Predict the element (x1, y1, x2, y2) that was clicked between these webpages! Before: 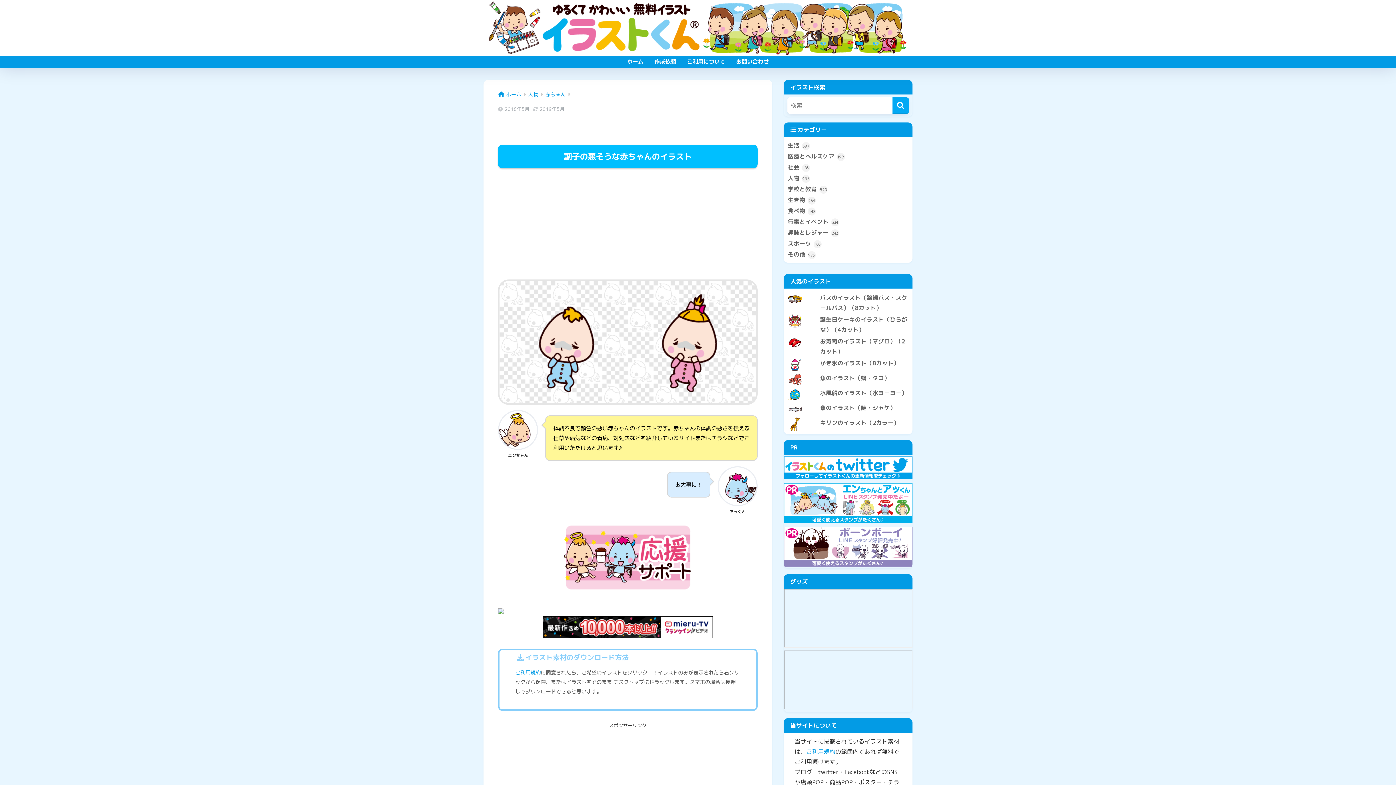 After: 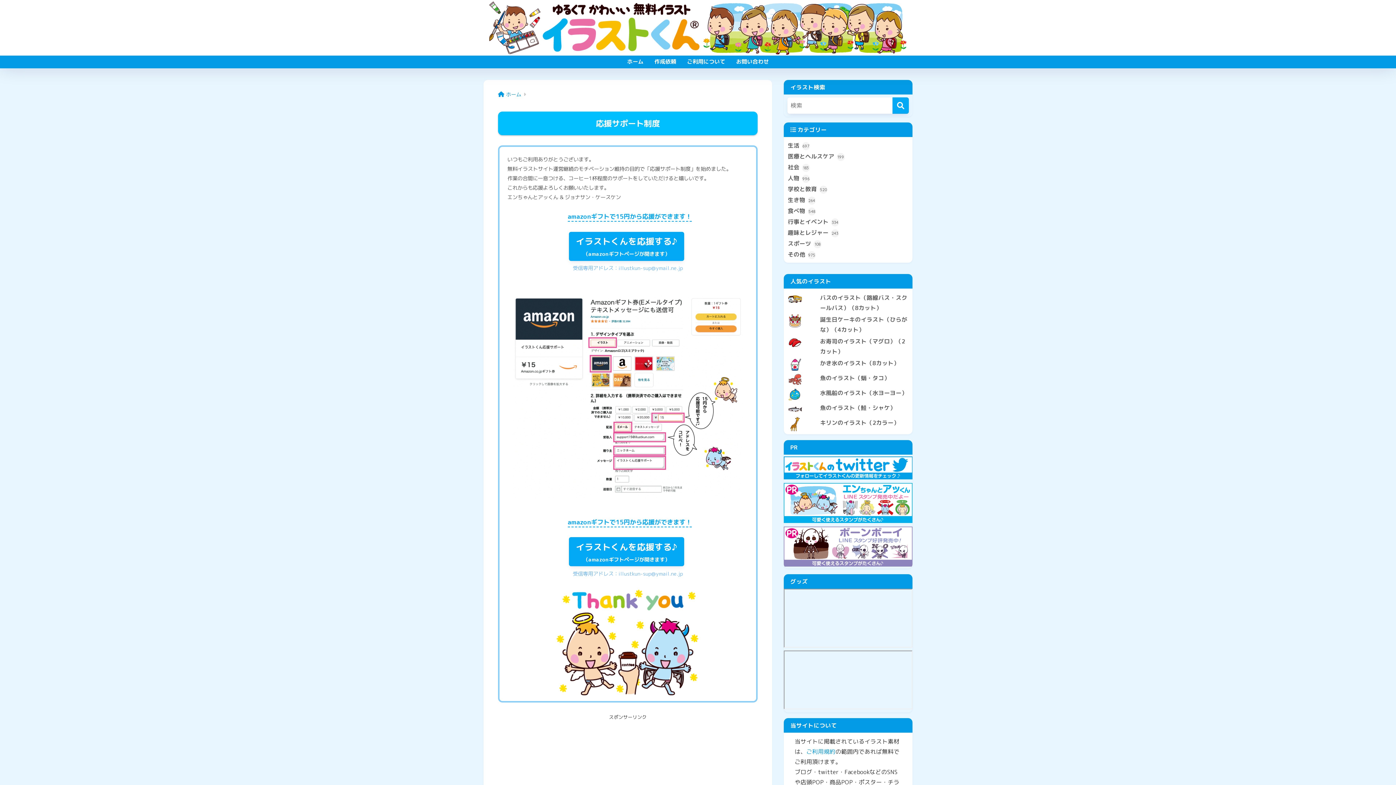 Action: bbox: (498, 523, 757, 592)